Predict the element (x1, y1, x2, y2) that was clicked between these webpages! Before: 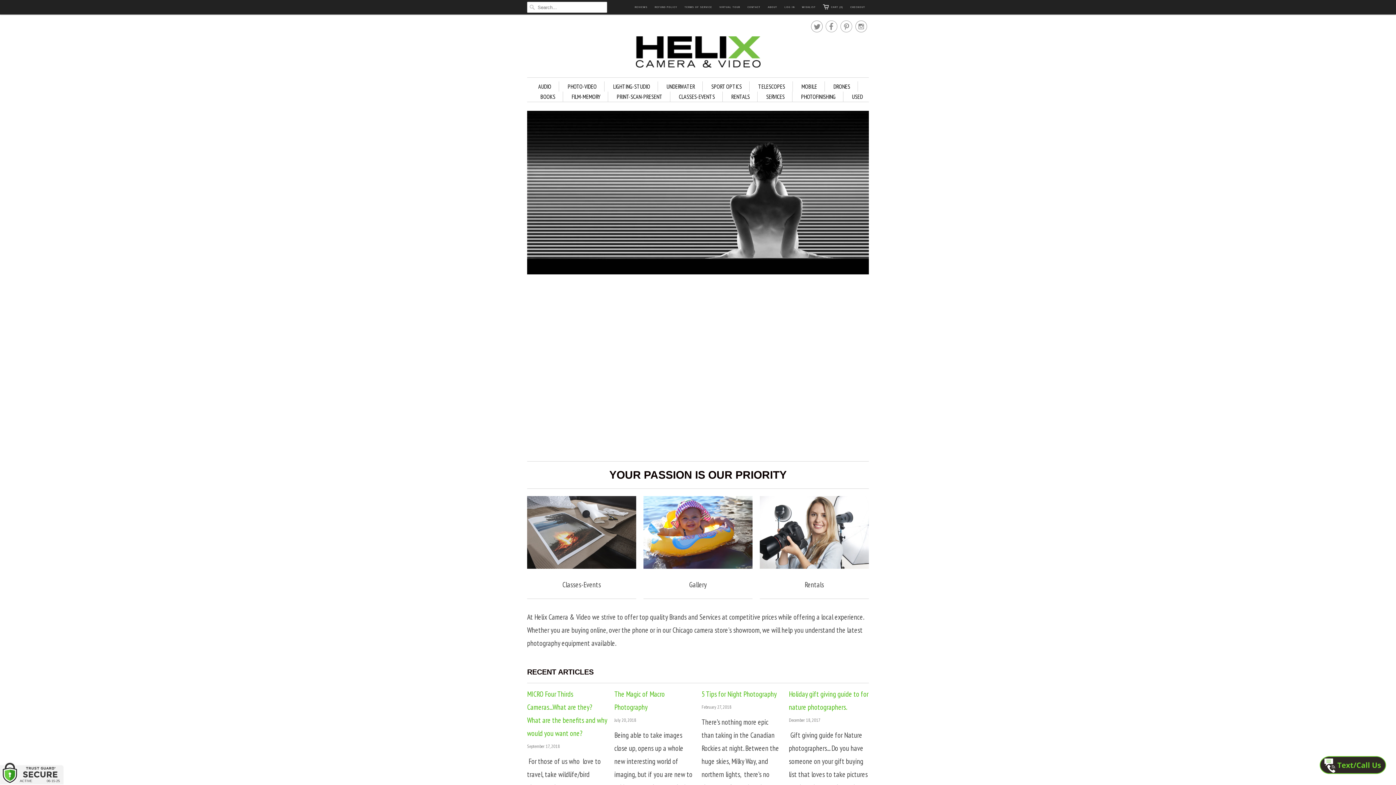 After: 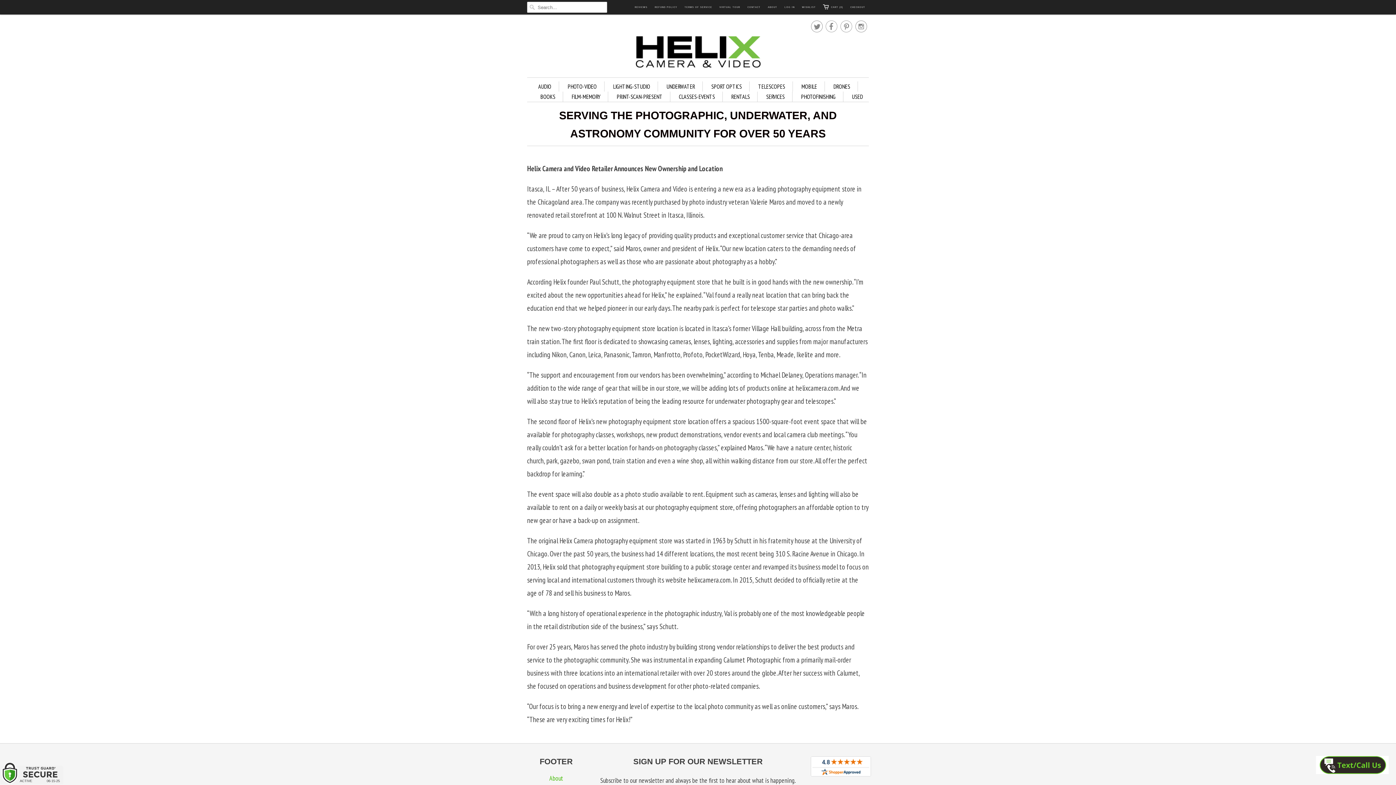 Action: bbox: (768, 1, 777, 12) label: ABOUT